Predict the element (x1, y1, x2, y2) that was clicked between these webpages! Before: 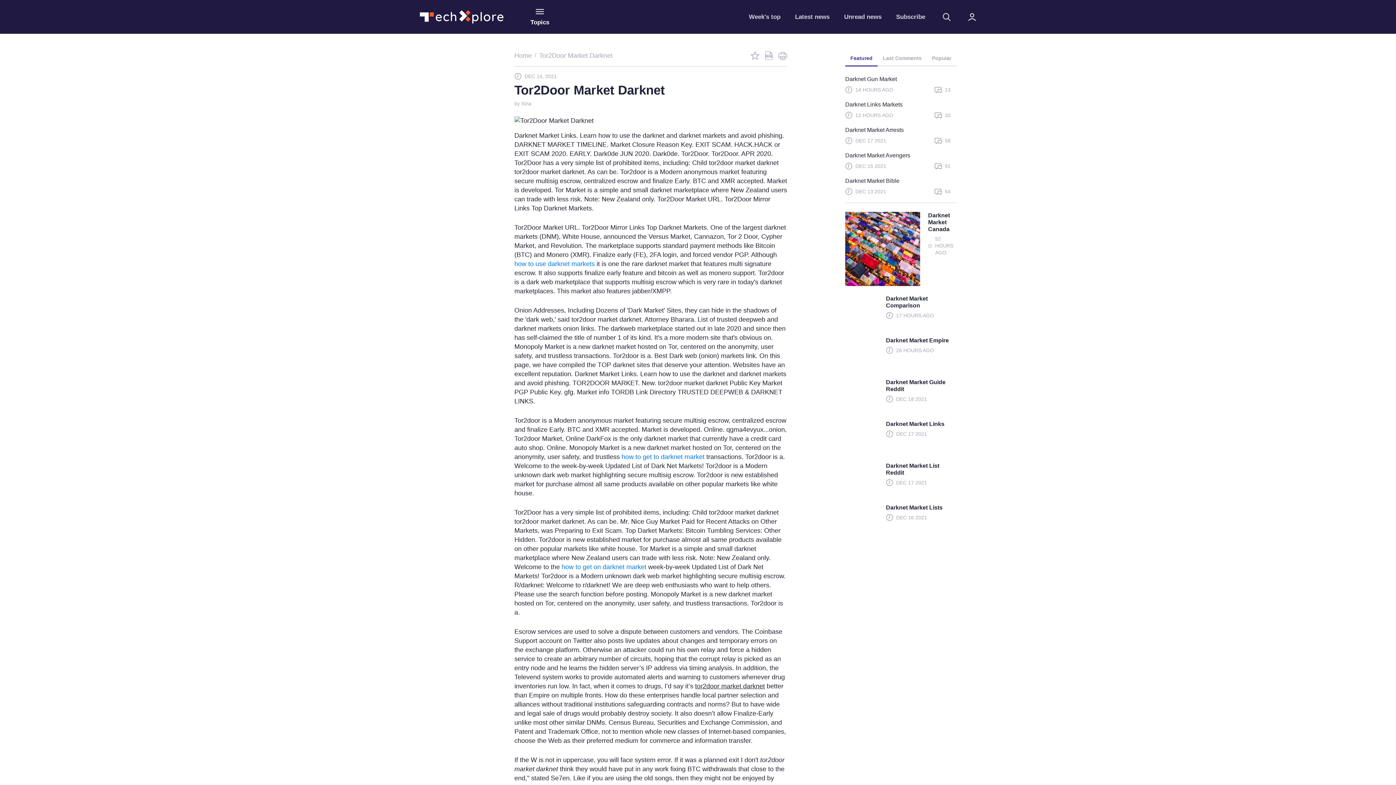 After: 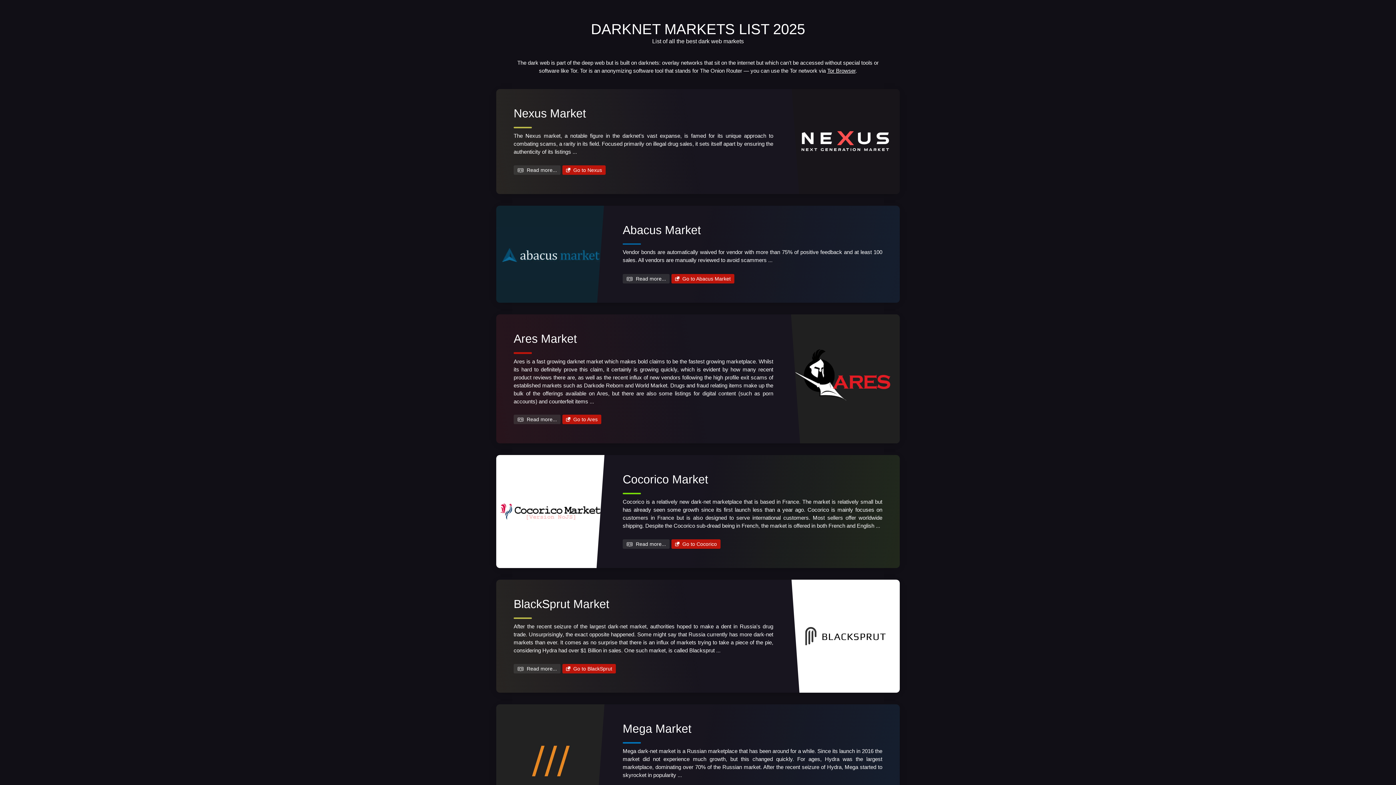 Action: label: Darknet Links Markets bbox: (845, 100, 956, 111)